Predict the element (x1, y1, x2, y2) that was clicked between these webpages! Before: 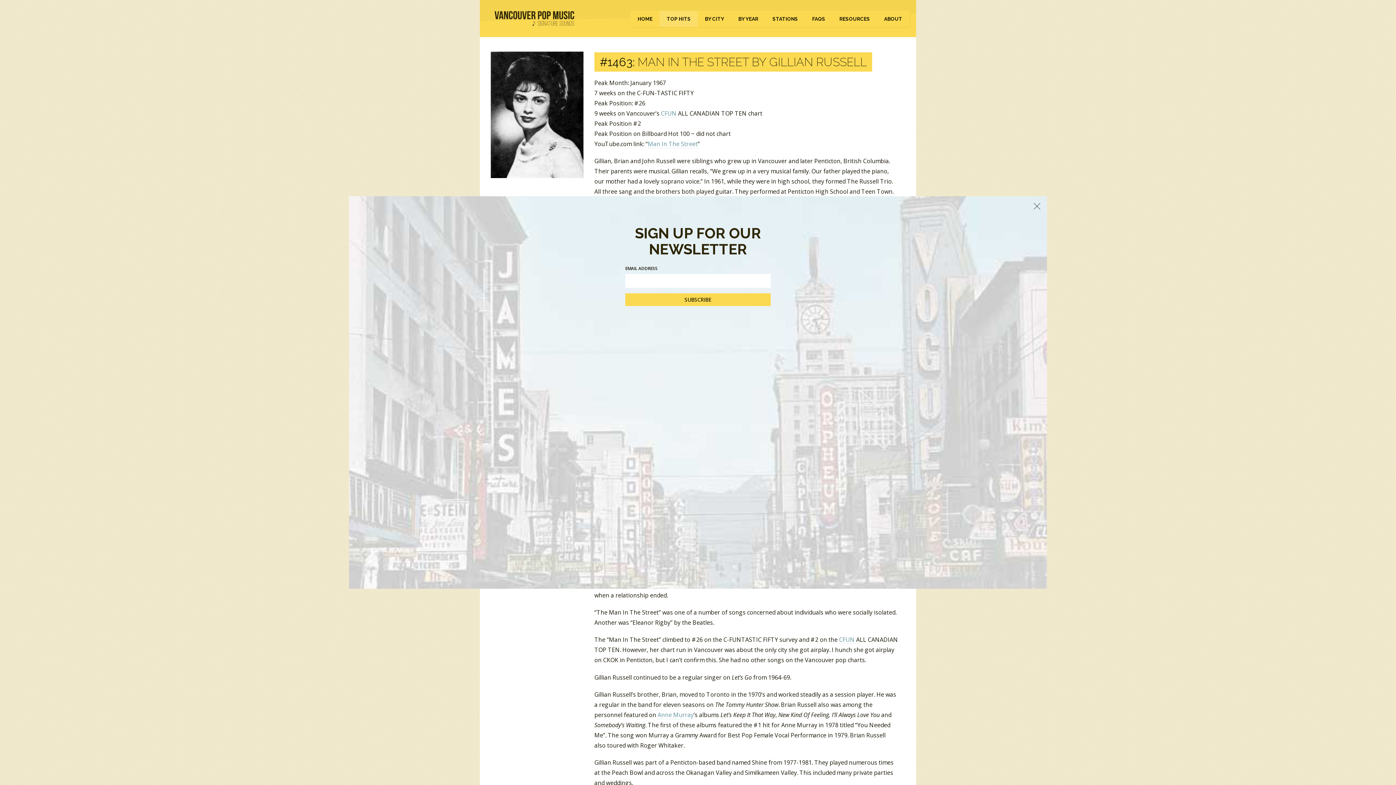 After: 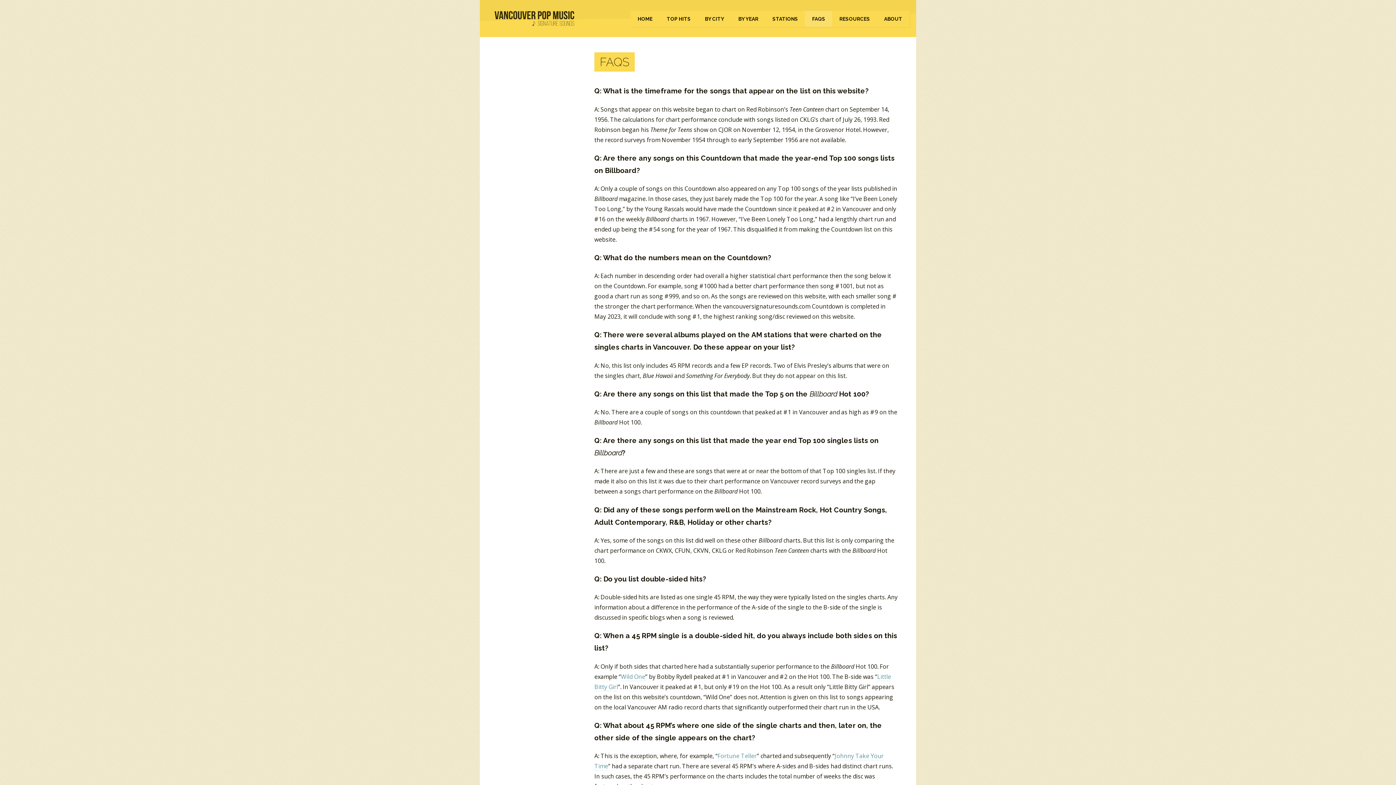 Action: bbox: (805, 10, 832, 26) label: FAQS